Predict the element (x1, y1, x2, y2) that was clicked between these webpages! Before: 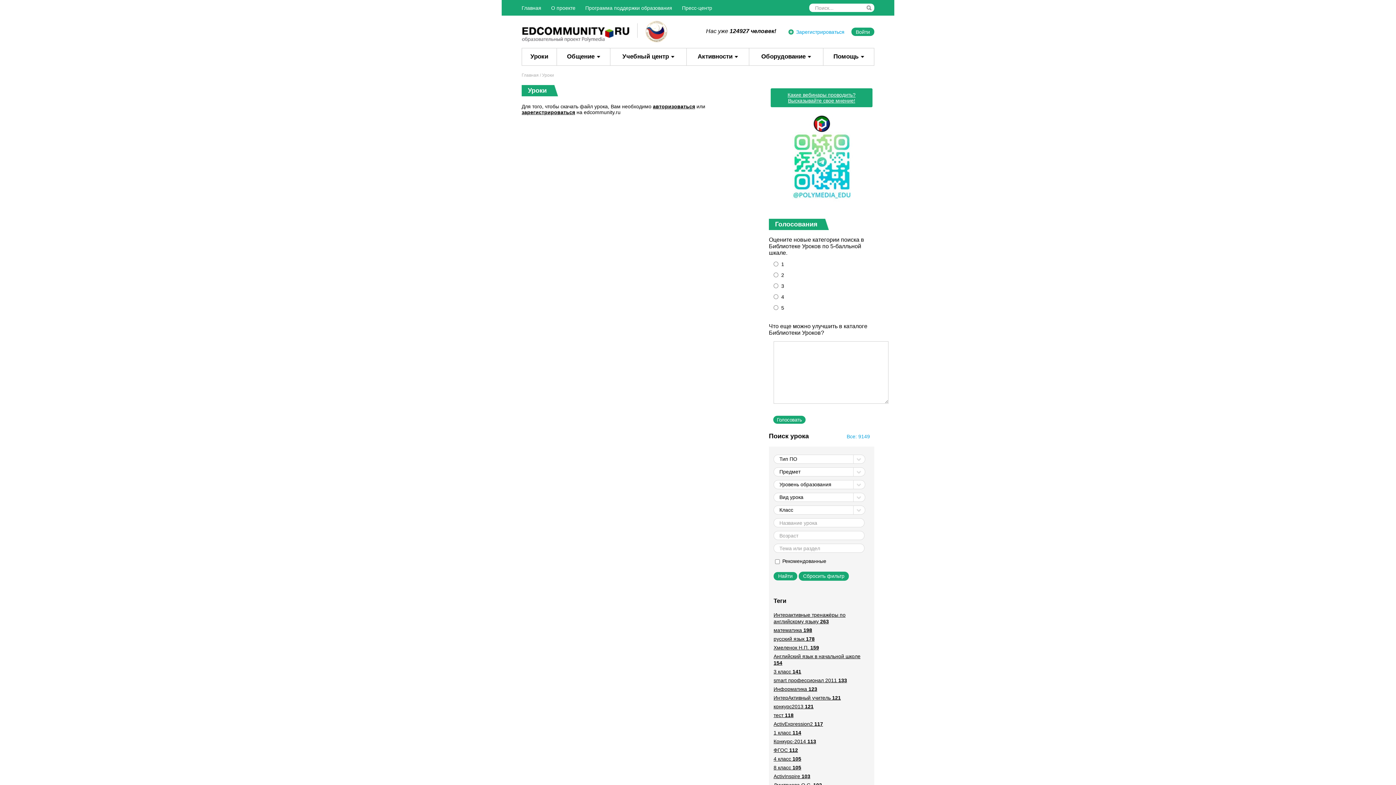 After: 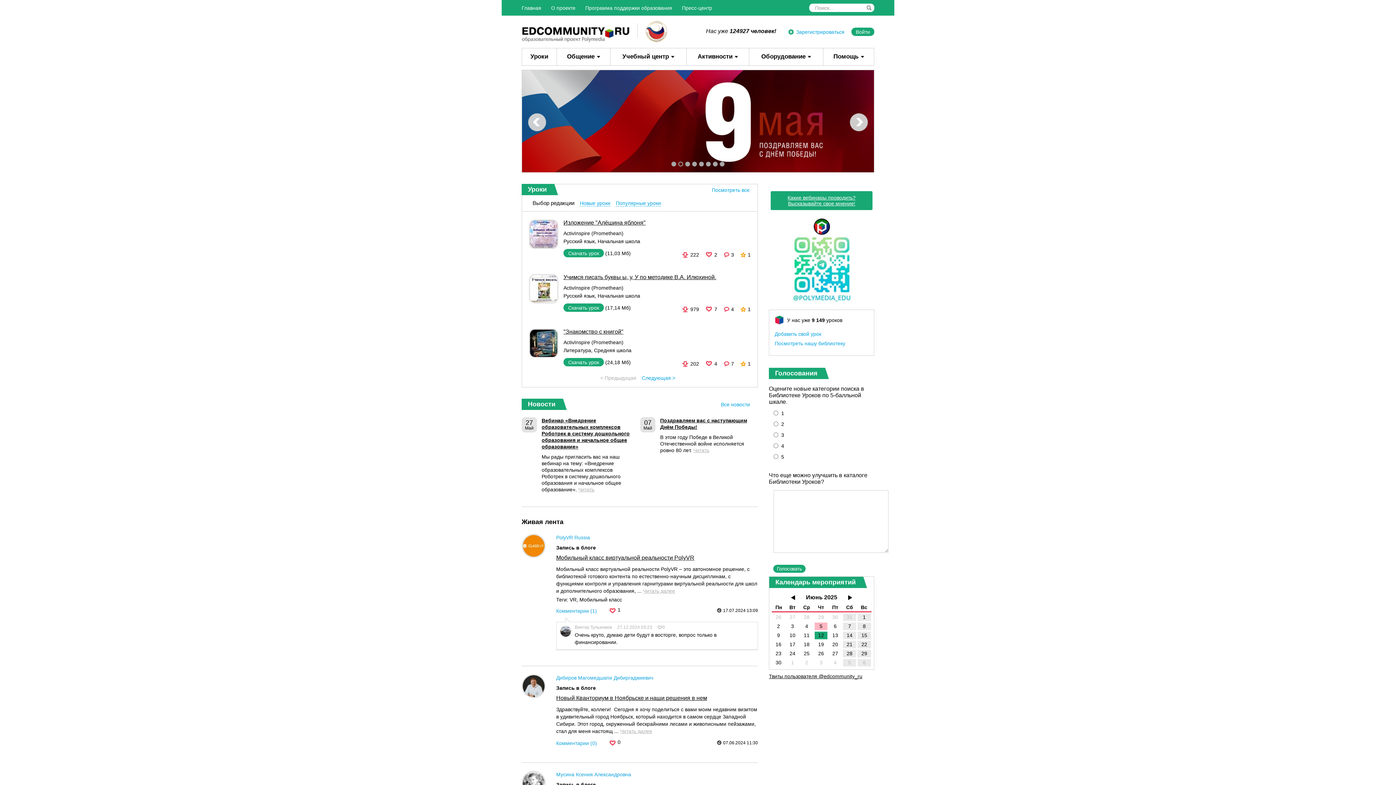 Action: bbox: (521, 37, 629, 43)